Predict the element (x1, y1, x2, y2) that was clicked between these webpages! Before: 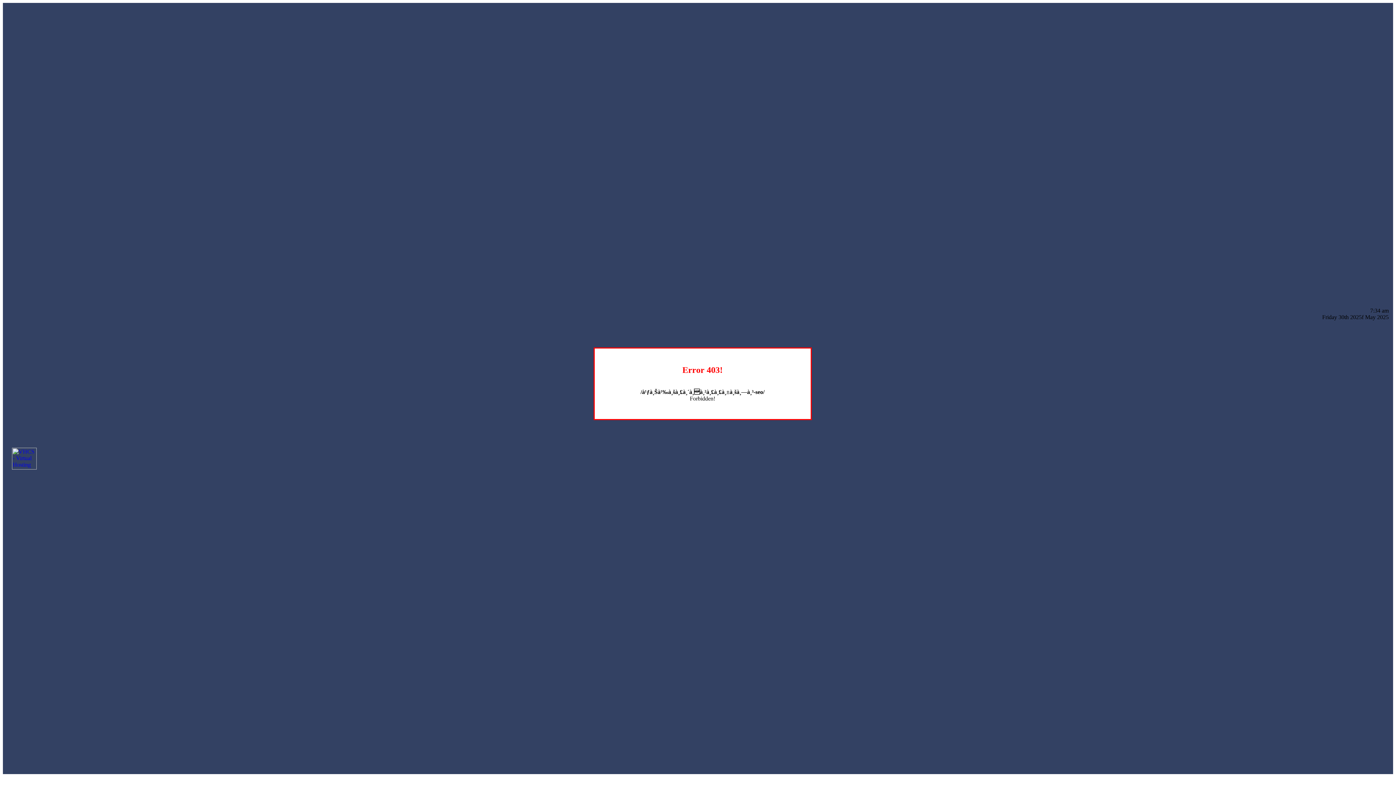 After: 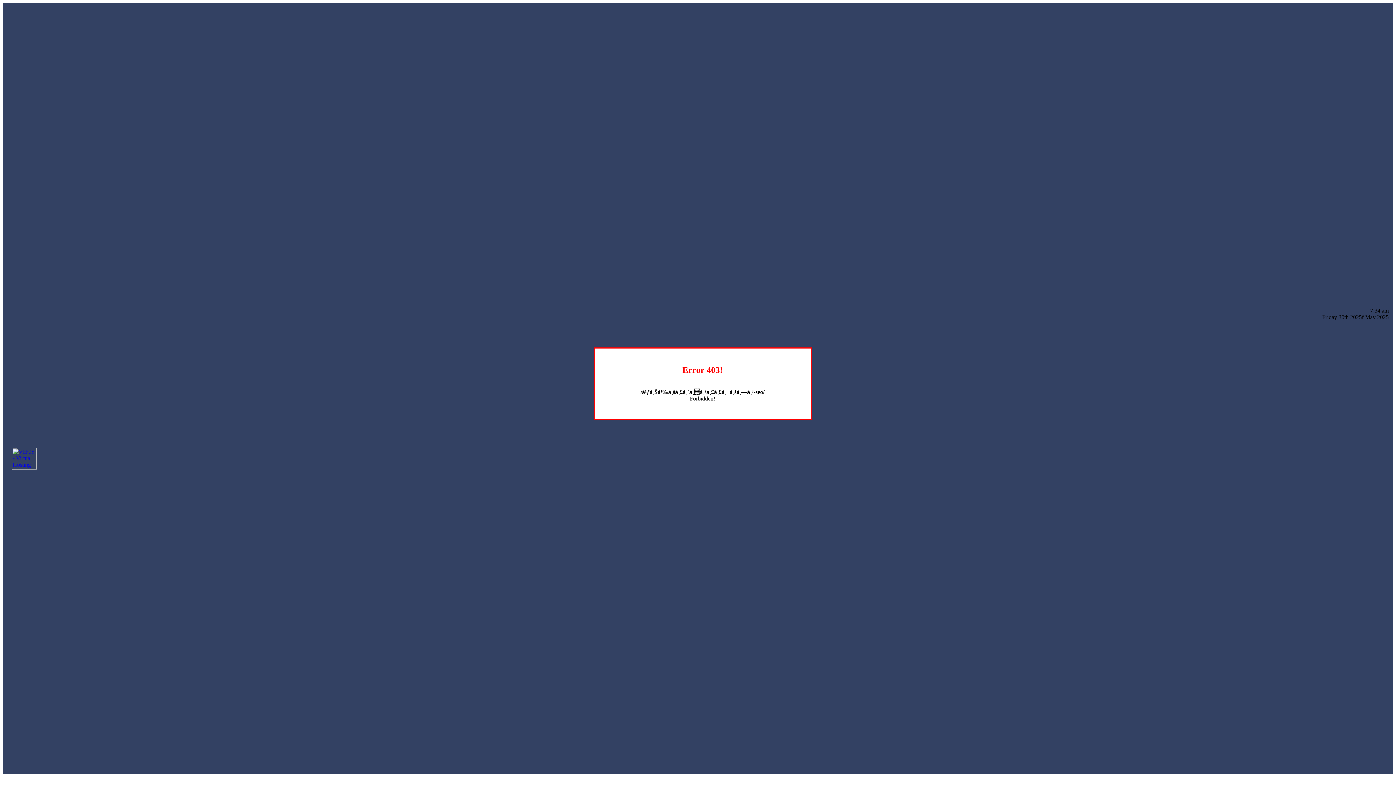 Action: bbox: (12, 464, 36, 470)